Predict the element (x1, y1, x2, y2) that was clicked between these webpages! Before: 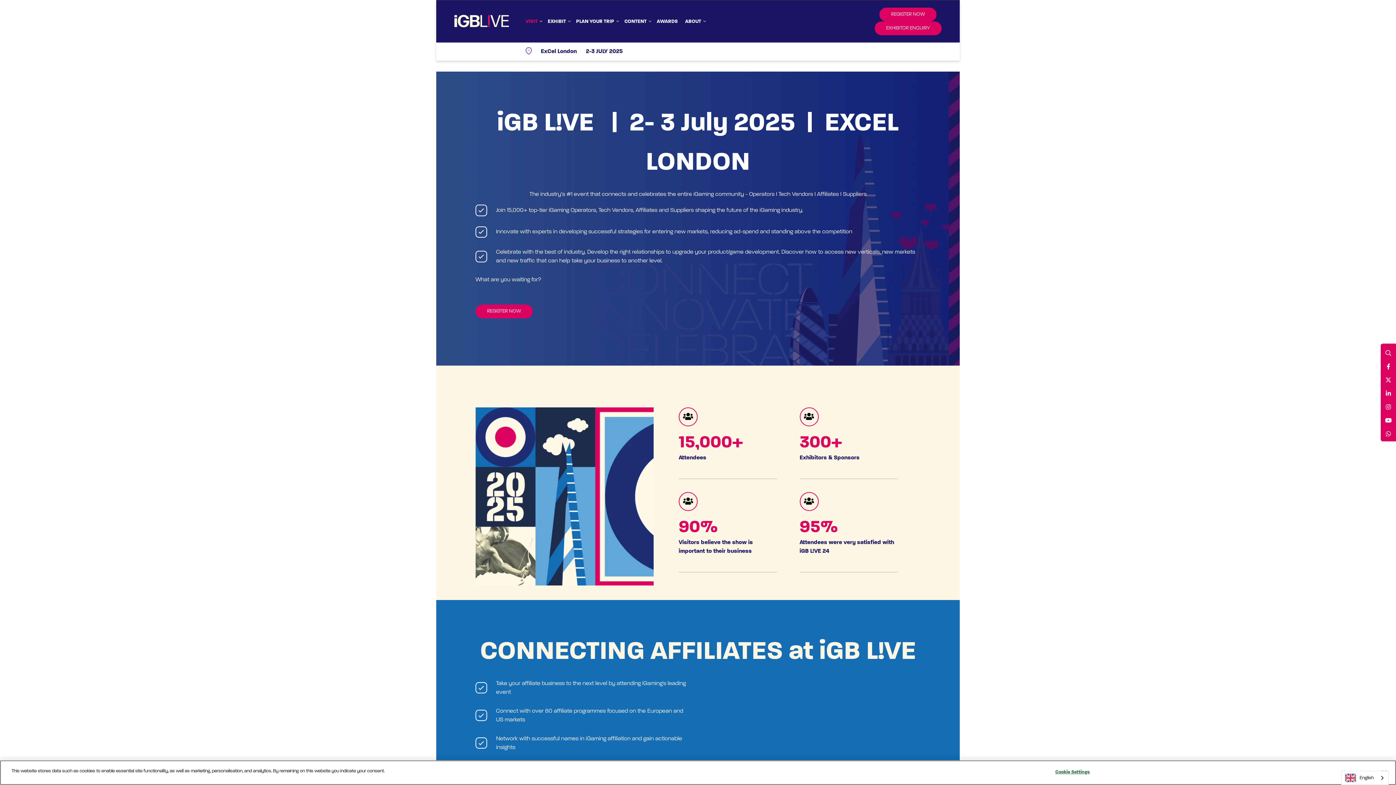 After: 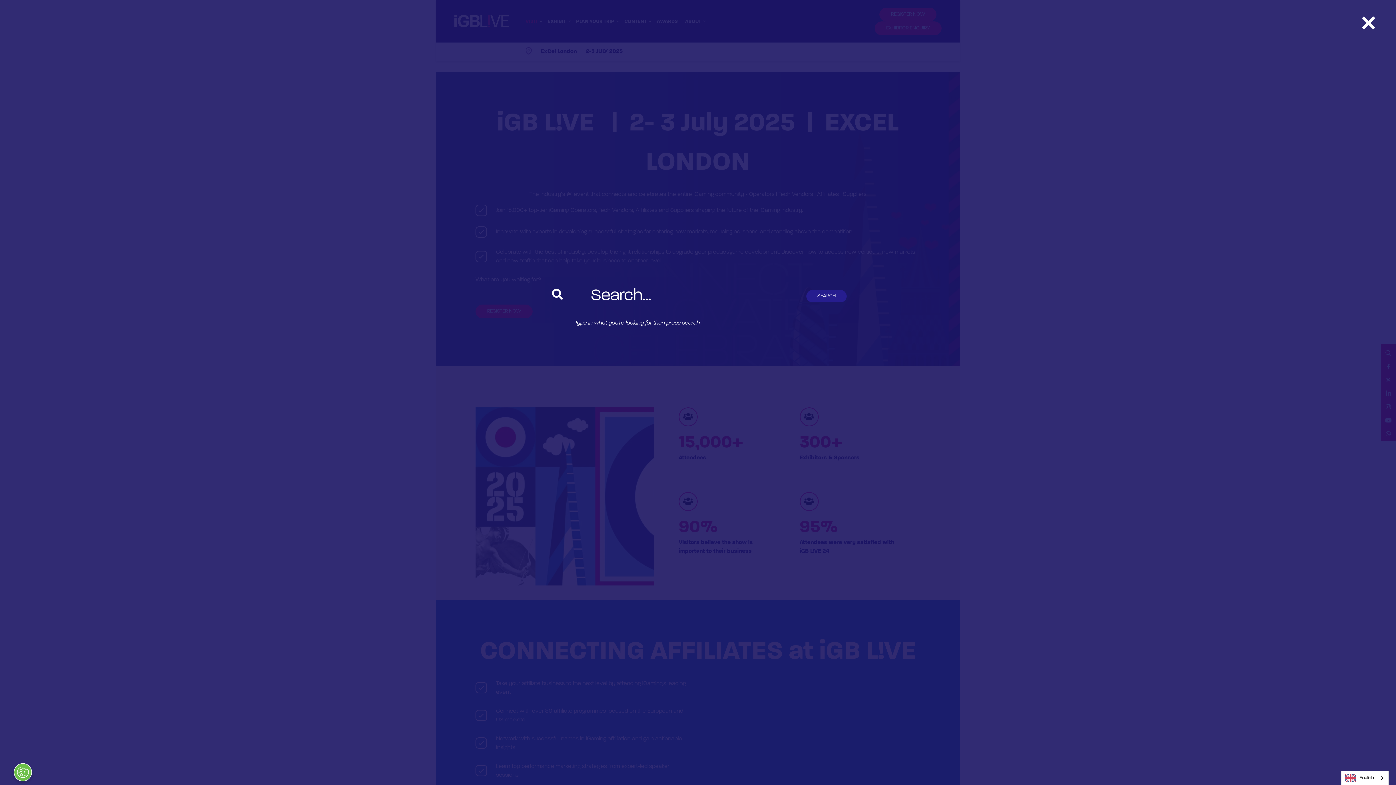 Action: bbox: (1382, 347, 1394, 359) label: Search